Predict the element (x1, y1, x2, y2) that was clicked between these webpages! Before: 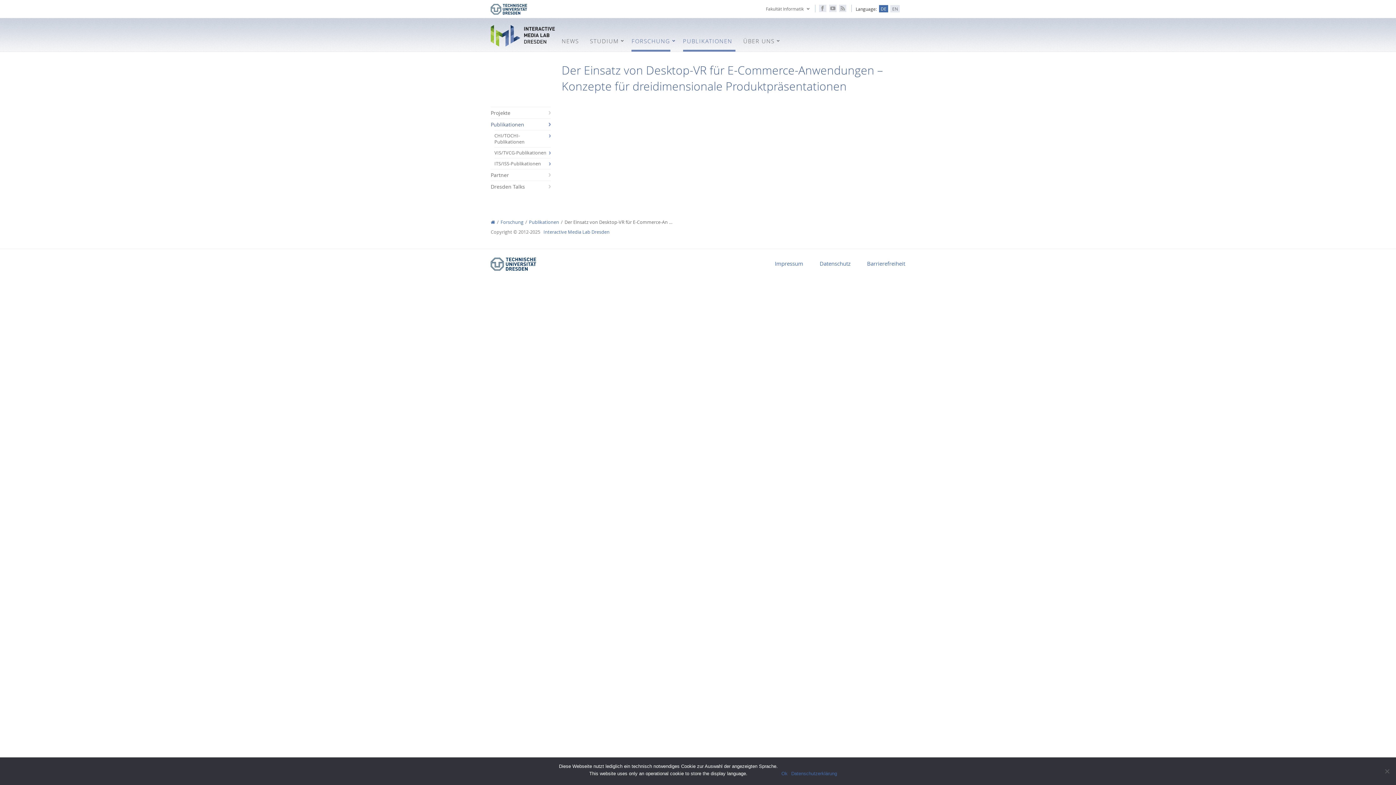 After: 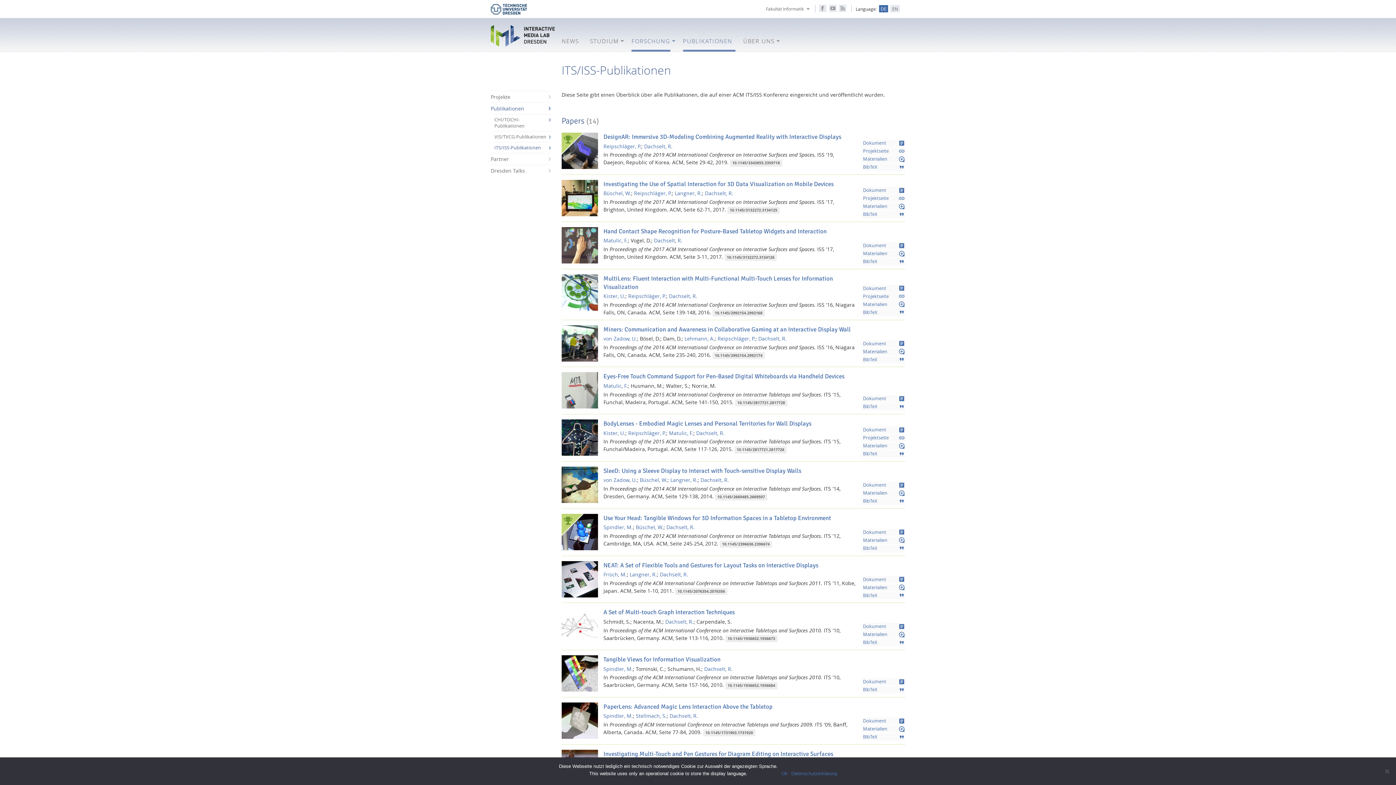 Action: bbox: (494, 158, 550, 168) label: ITS/ISS-Publikationen